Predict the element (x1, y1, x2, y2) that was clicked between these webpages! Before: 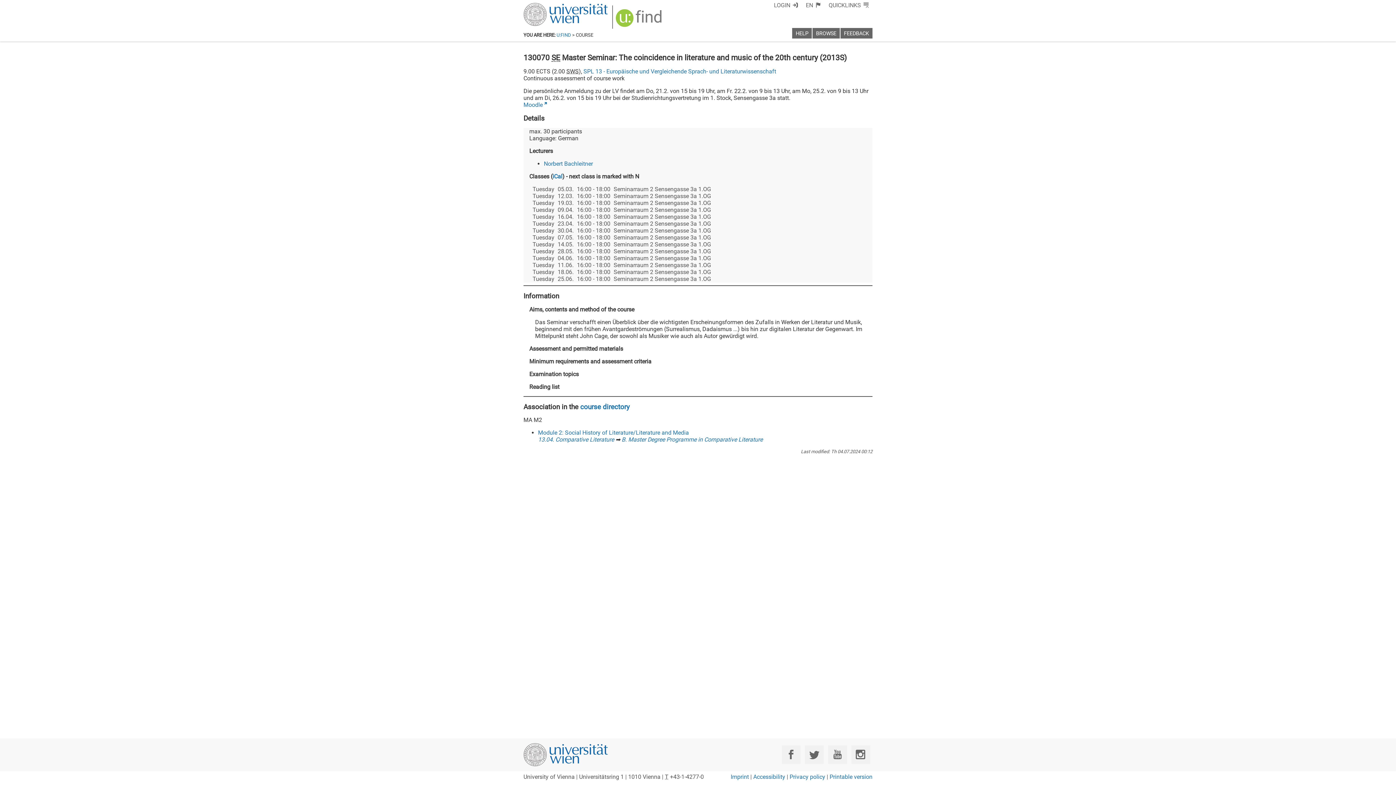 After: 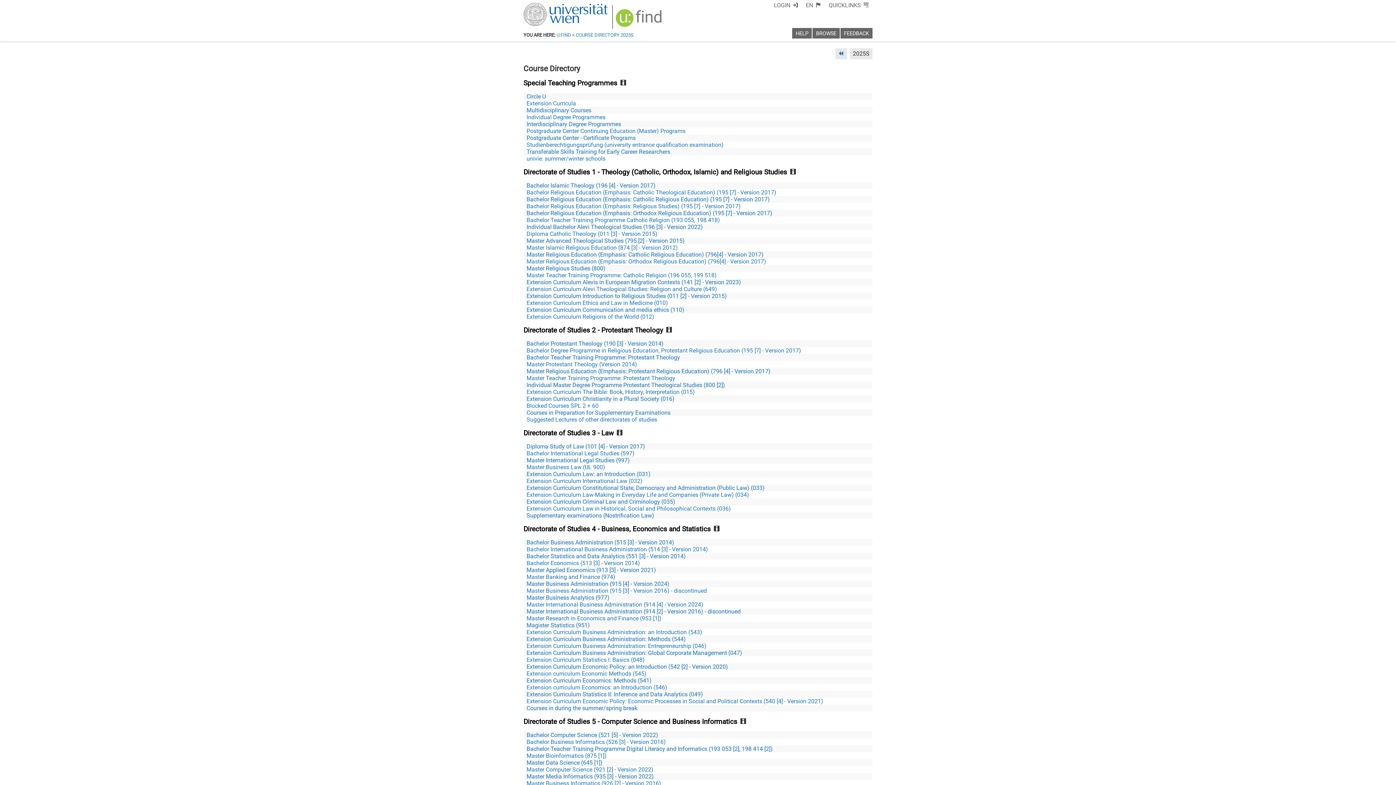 Action: label: course directory bbox: (580, 402, 629, 411)